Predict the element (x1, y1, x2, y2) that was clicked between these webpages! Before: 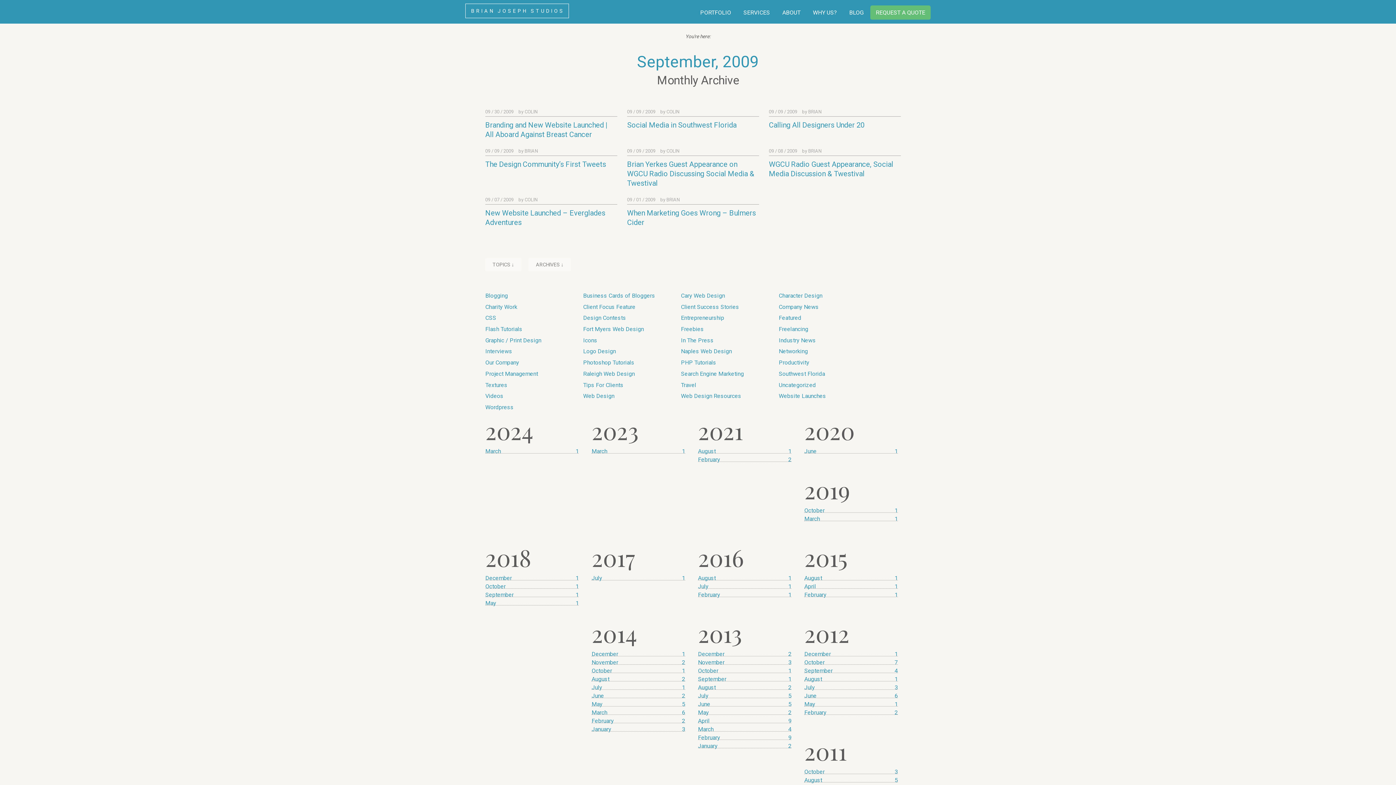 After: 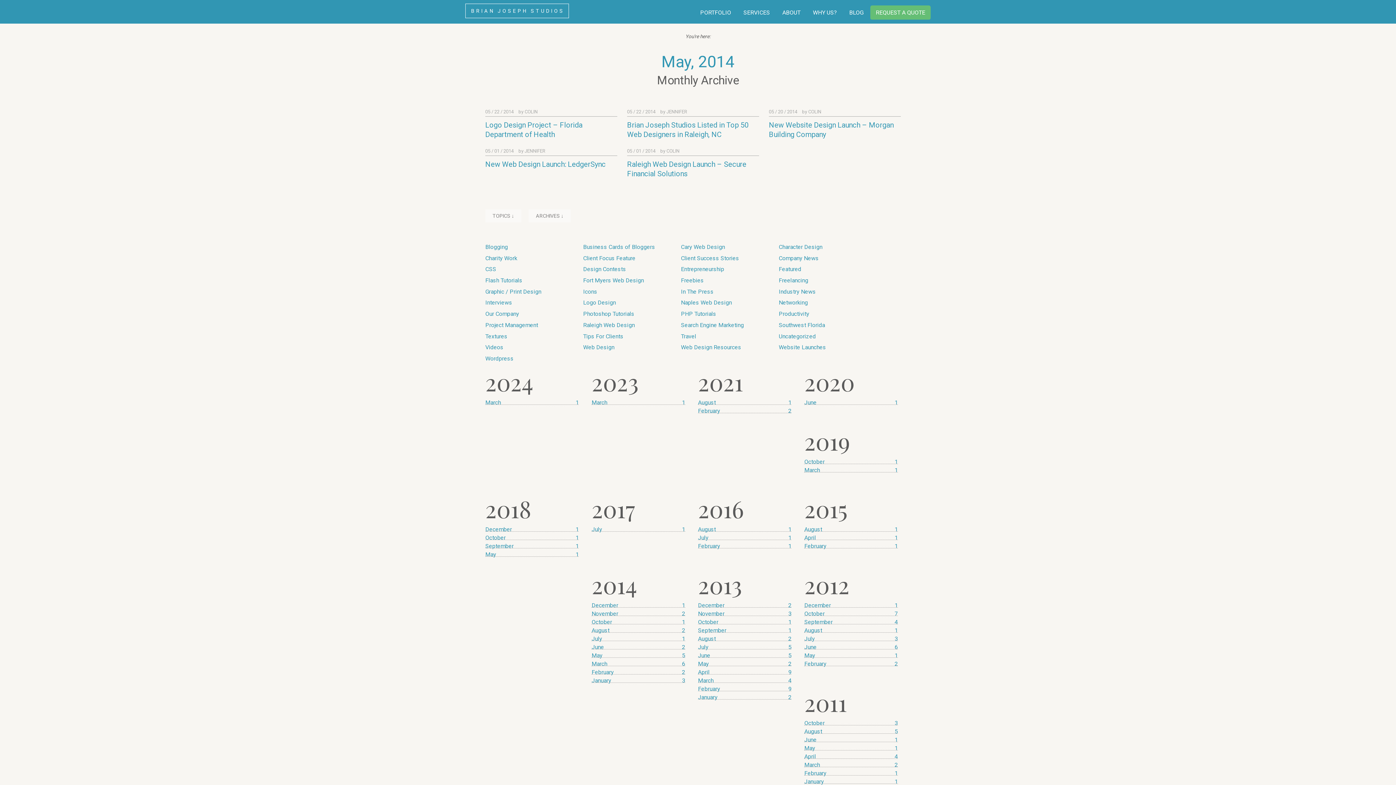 Action: bbox: (591, 701, 685, 706) label: May
5